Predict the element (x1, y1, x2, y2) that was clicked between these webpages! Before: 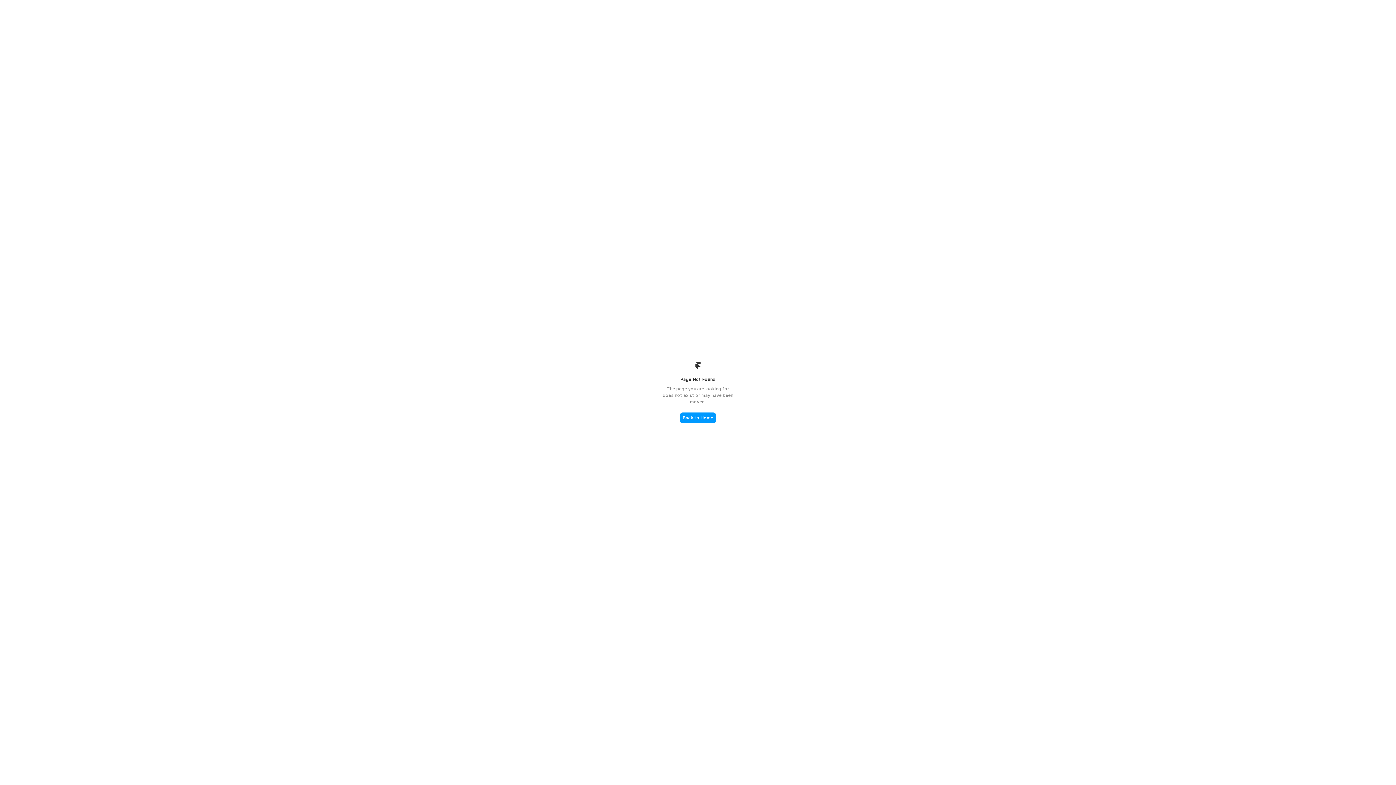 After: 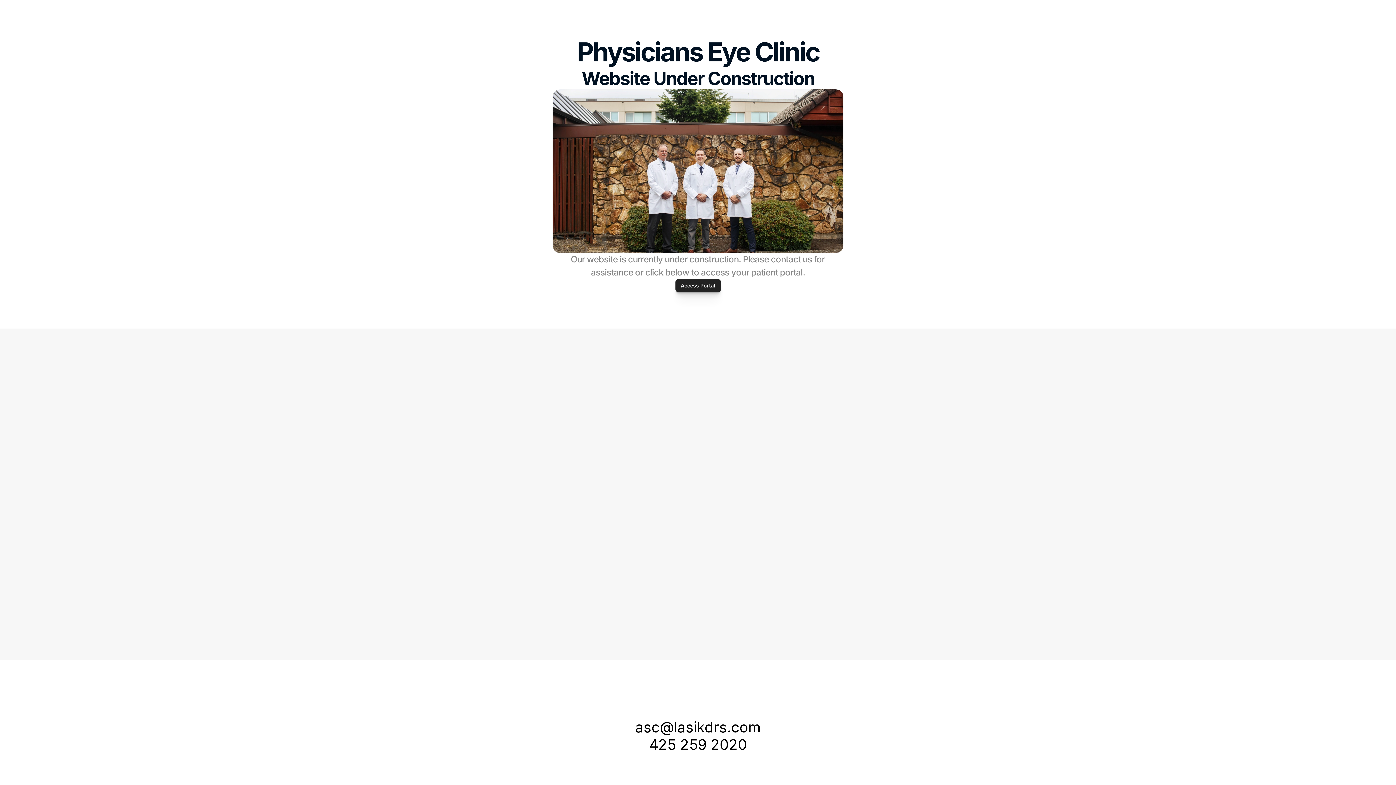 Action: bbox: (680, 412, 716, 423) label: Back to Home